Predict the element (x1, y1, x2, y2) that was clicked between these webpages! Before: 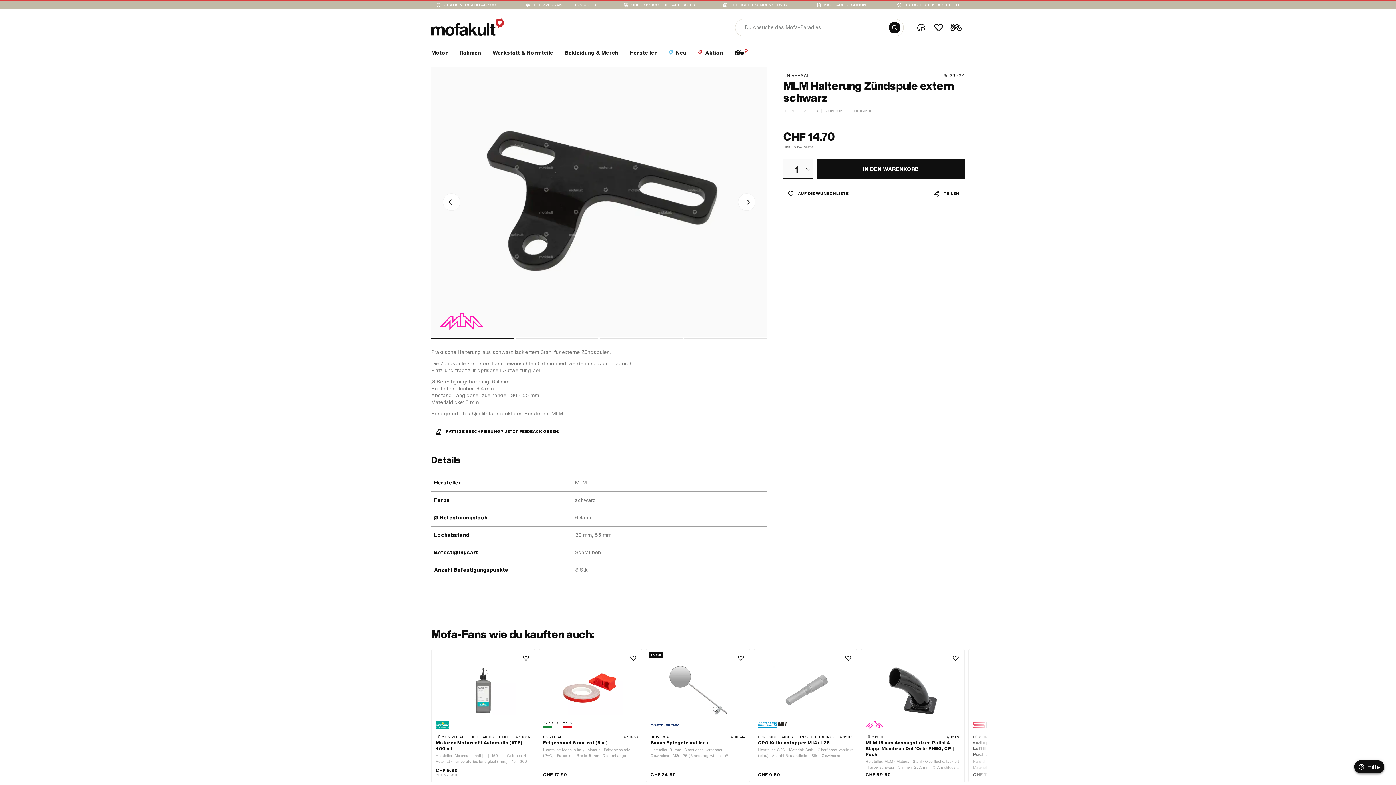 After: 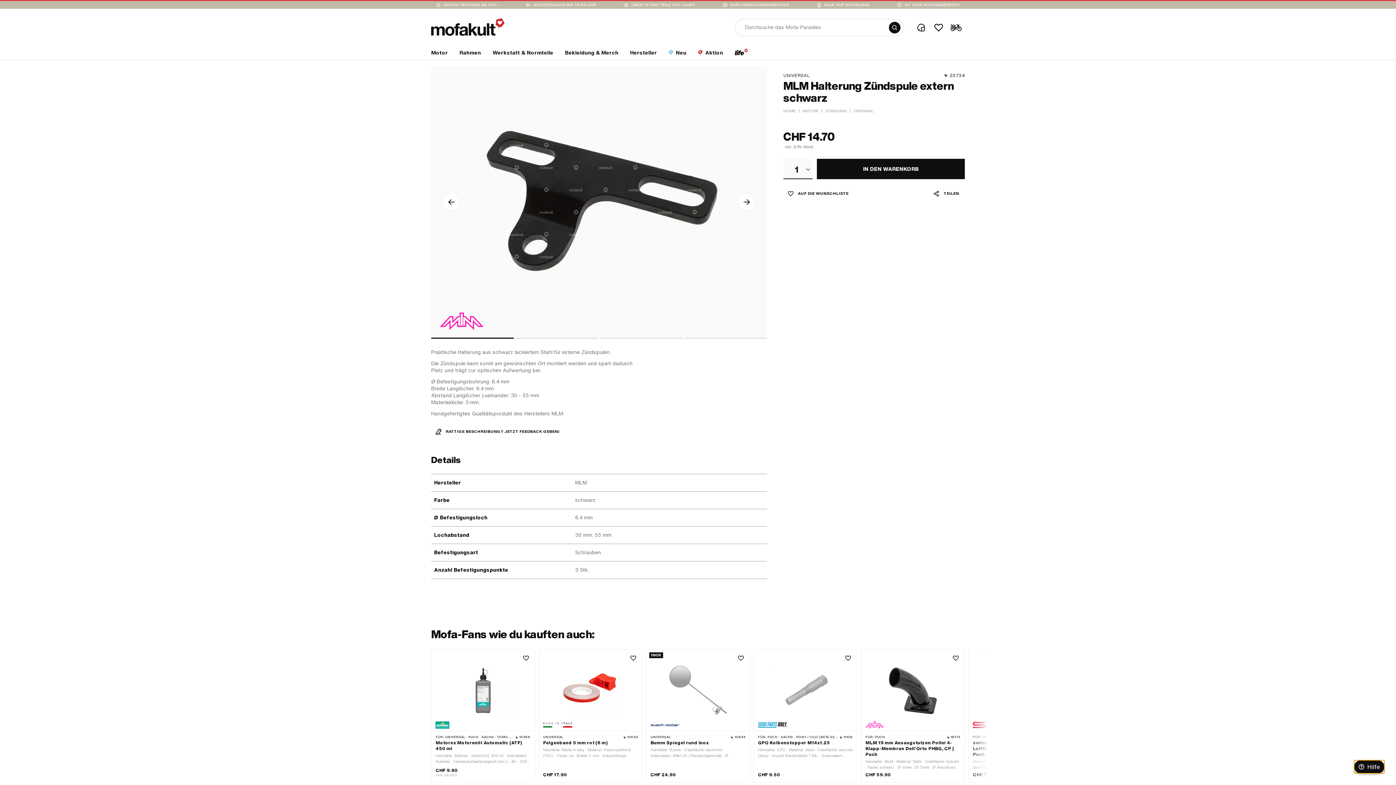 Action: label: Hilfe bbox: (1354, 760, 1384, 773)